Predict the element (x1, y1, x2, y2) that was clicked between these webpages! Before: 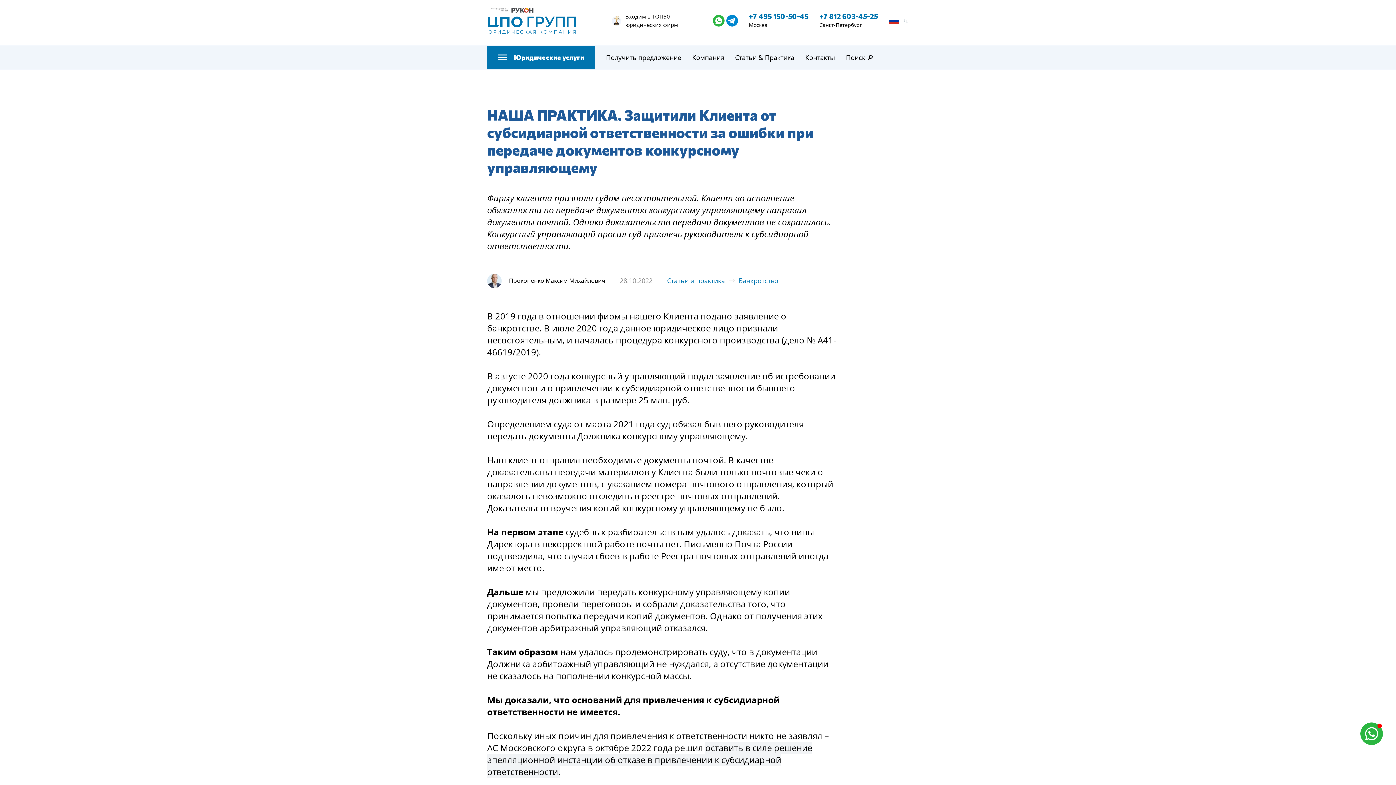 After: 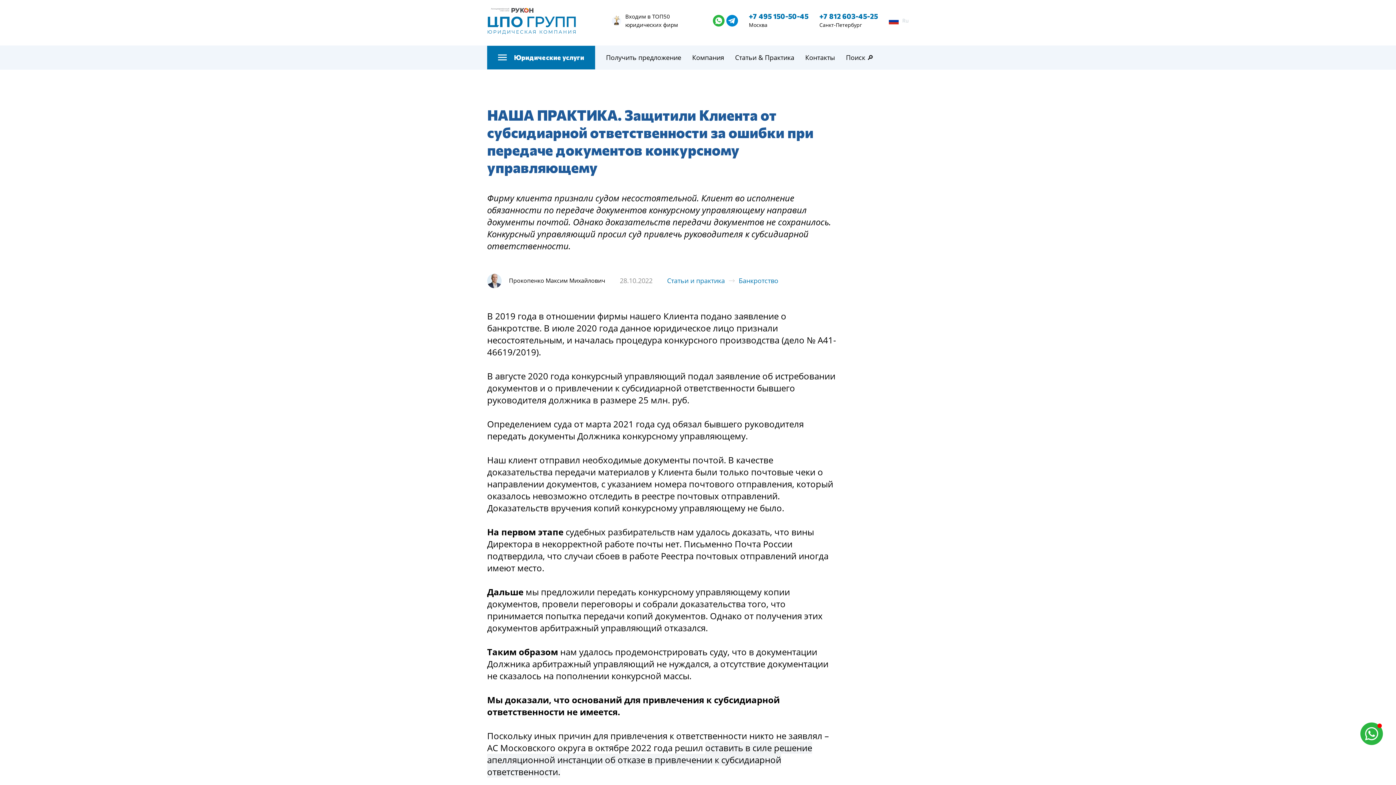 Action: label: +7 495 150-50-45 bbox: (749, 12, 808, 20)